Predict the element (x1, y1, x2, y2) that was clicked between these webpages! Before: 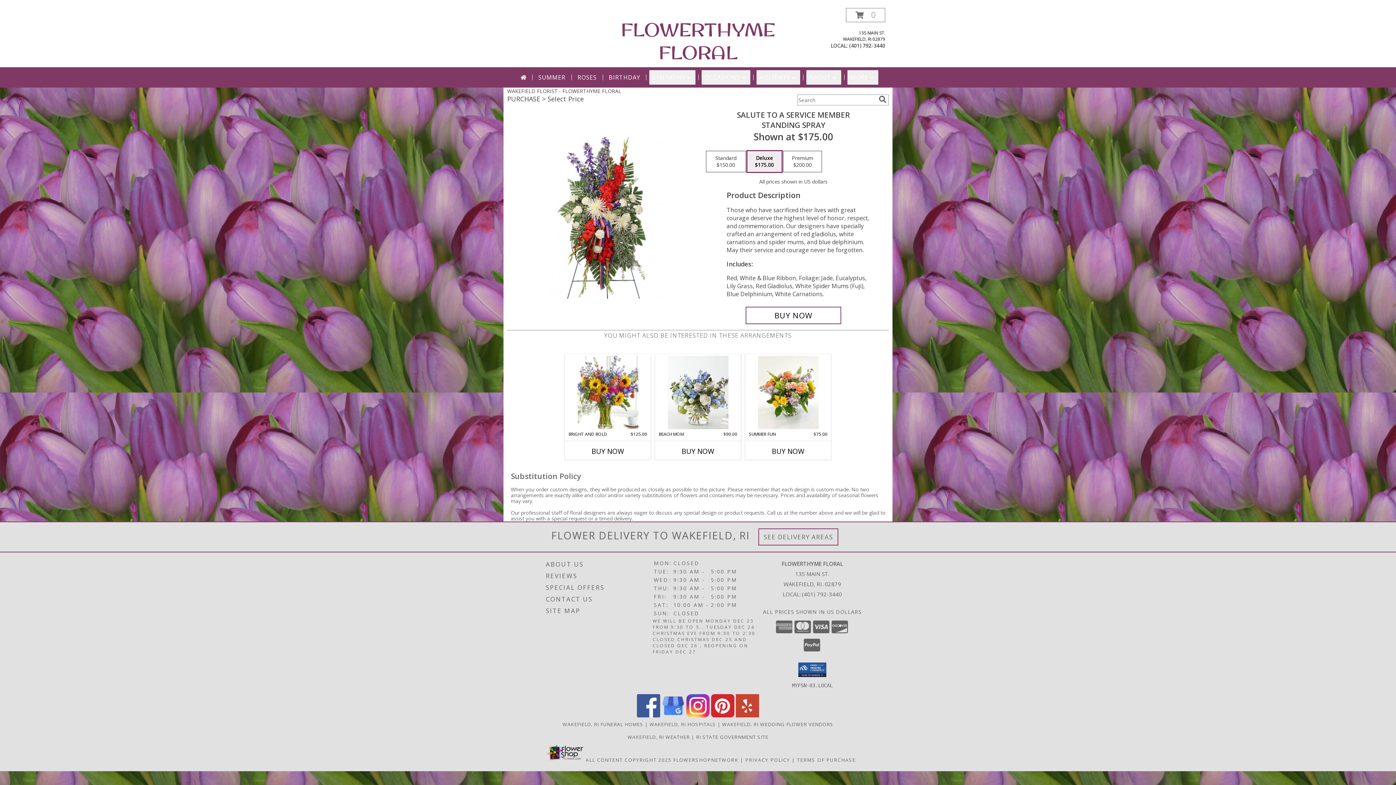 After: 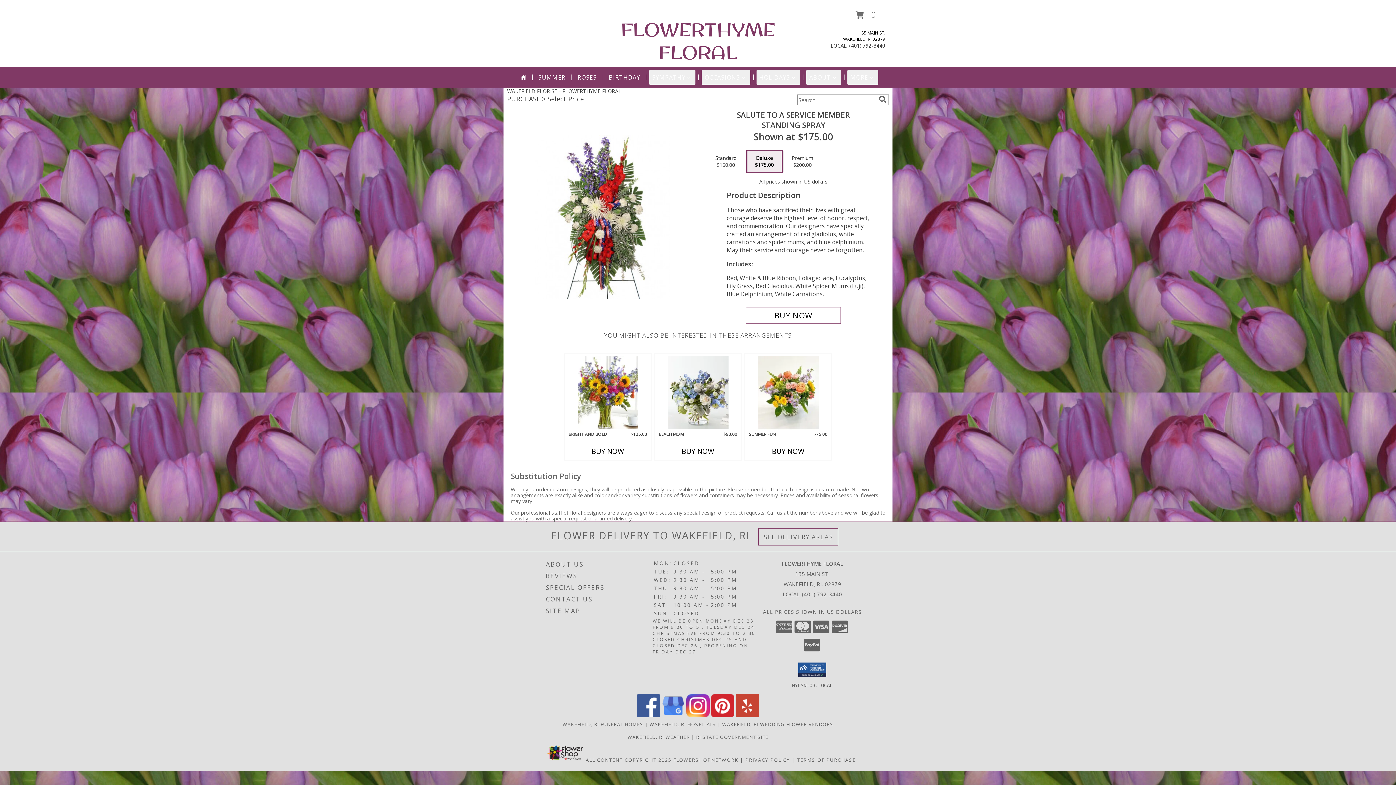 Action: label: View our Pinterest bbox: (711, 712, 734, 719)